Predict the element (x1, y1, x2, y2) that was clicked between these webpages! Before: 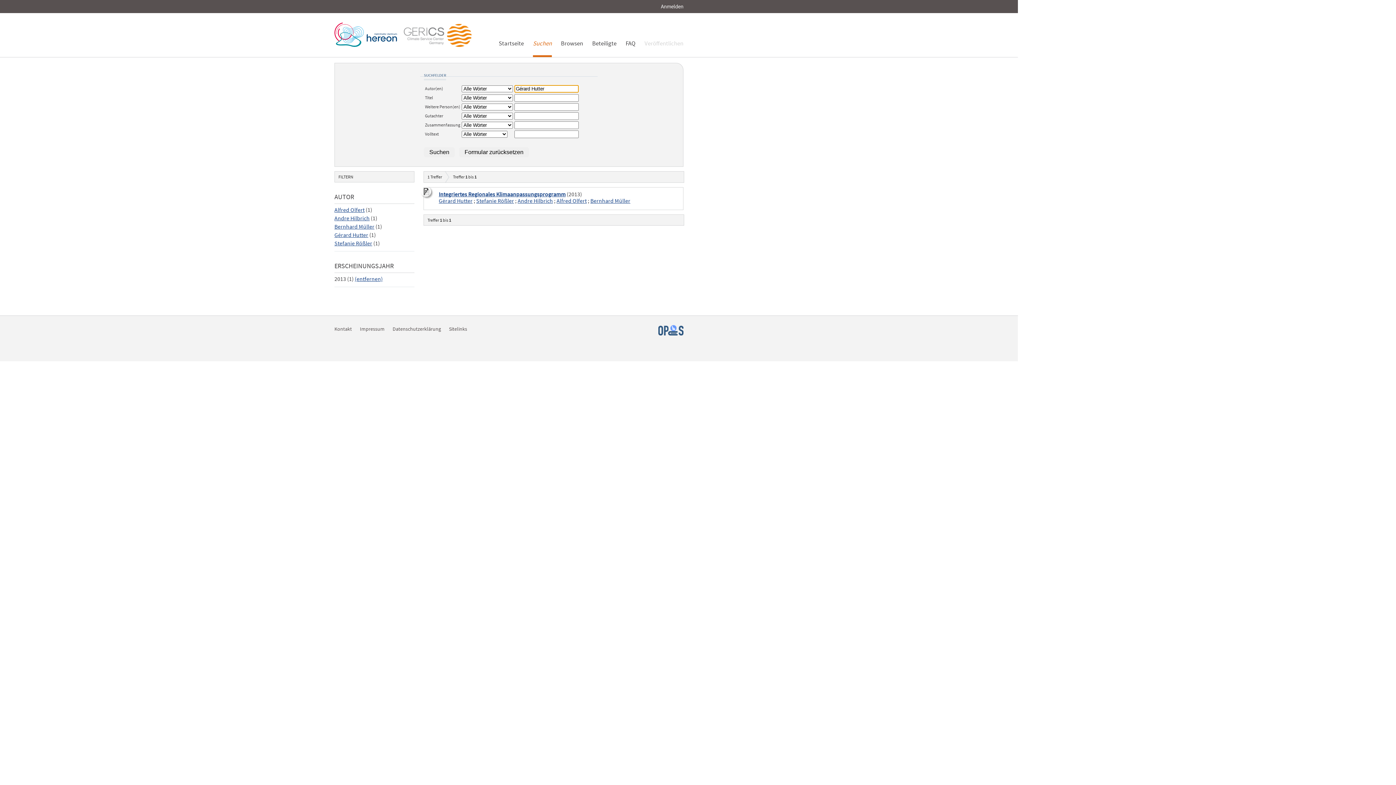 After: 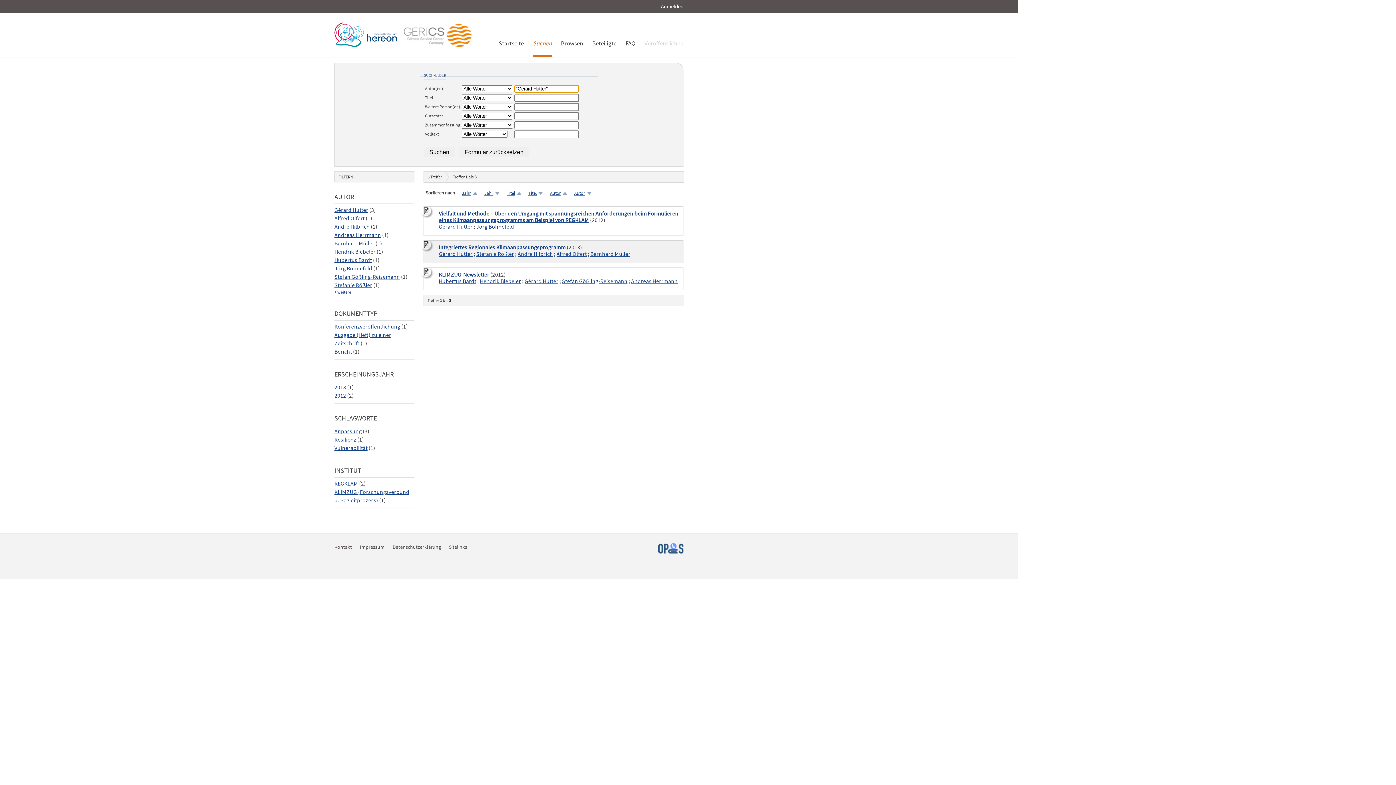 Action: label: Gérard Hutter bbox: (438, 197, 472, 204)